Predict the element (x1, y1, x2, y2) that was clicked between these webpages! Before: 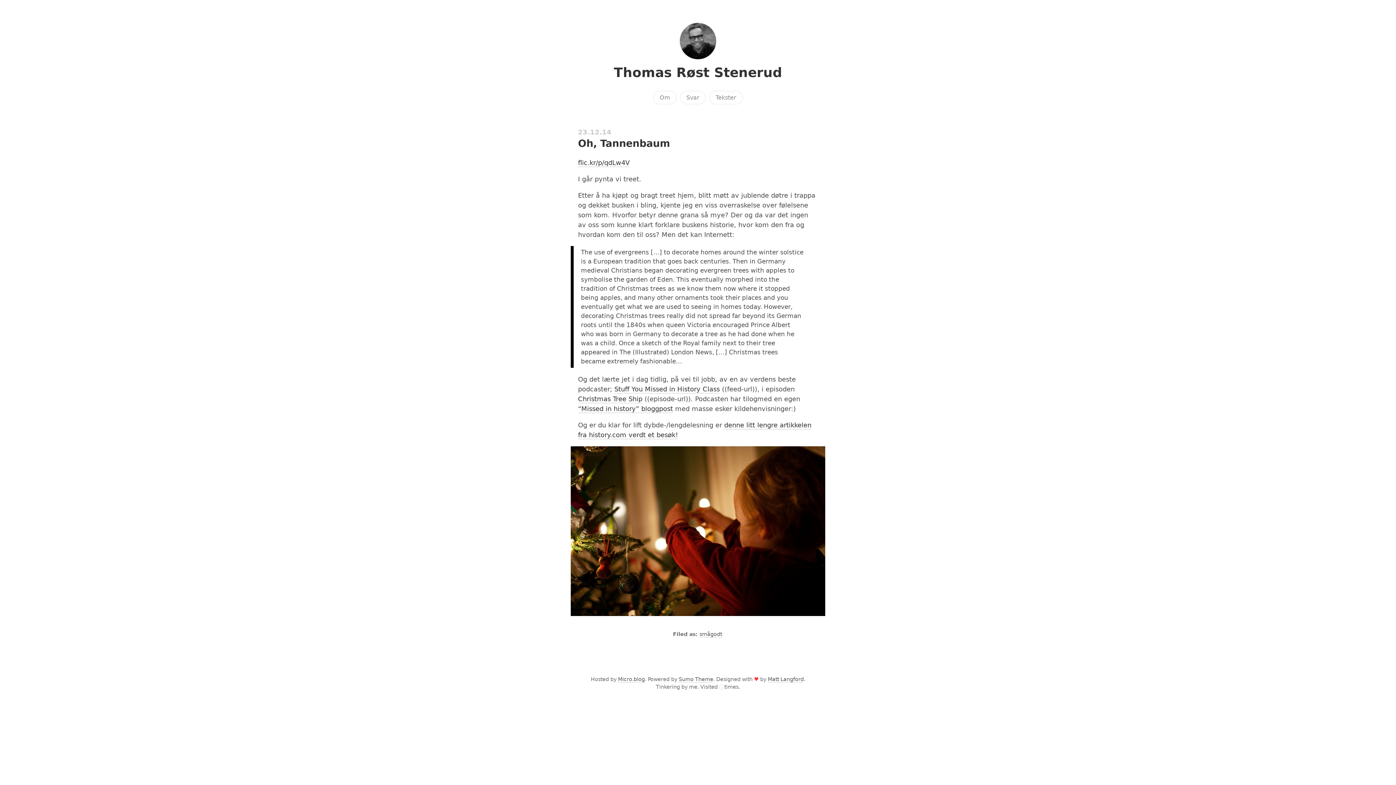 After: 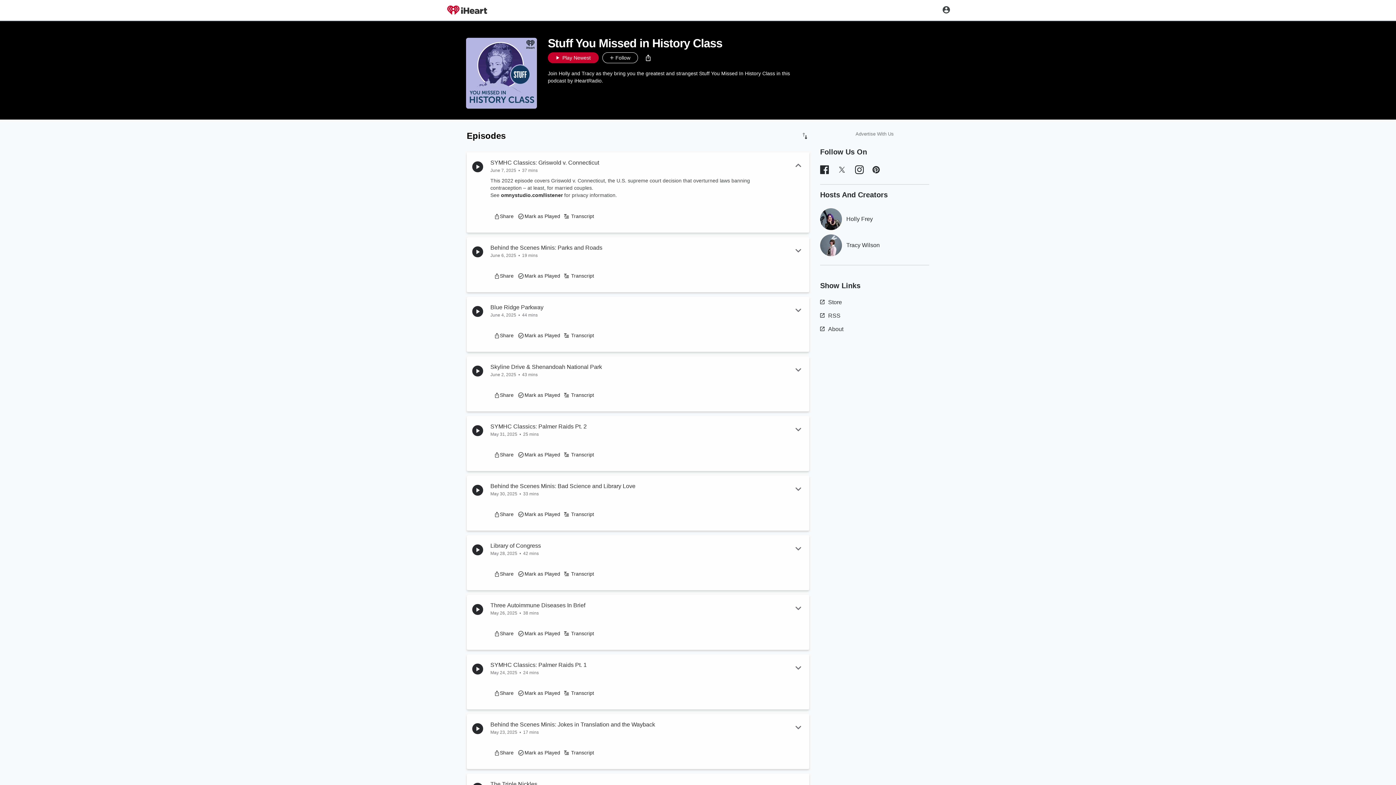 Action: bbox: (578, 405, 673, 413) label: “Missed in history” bloggpost